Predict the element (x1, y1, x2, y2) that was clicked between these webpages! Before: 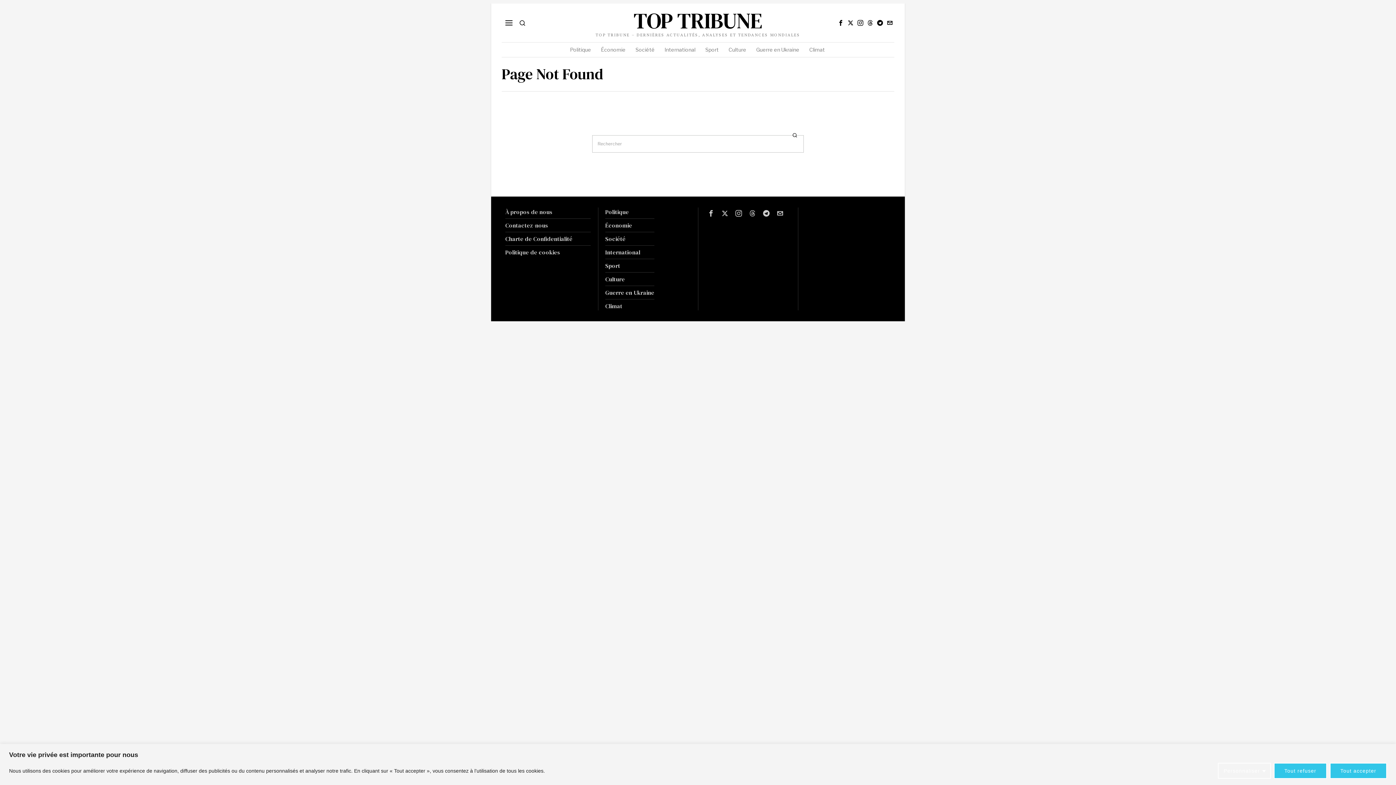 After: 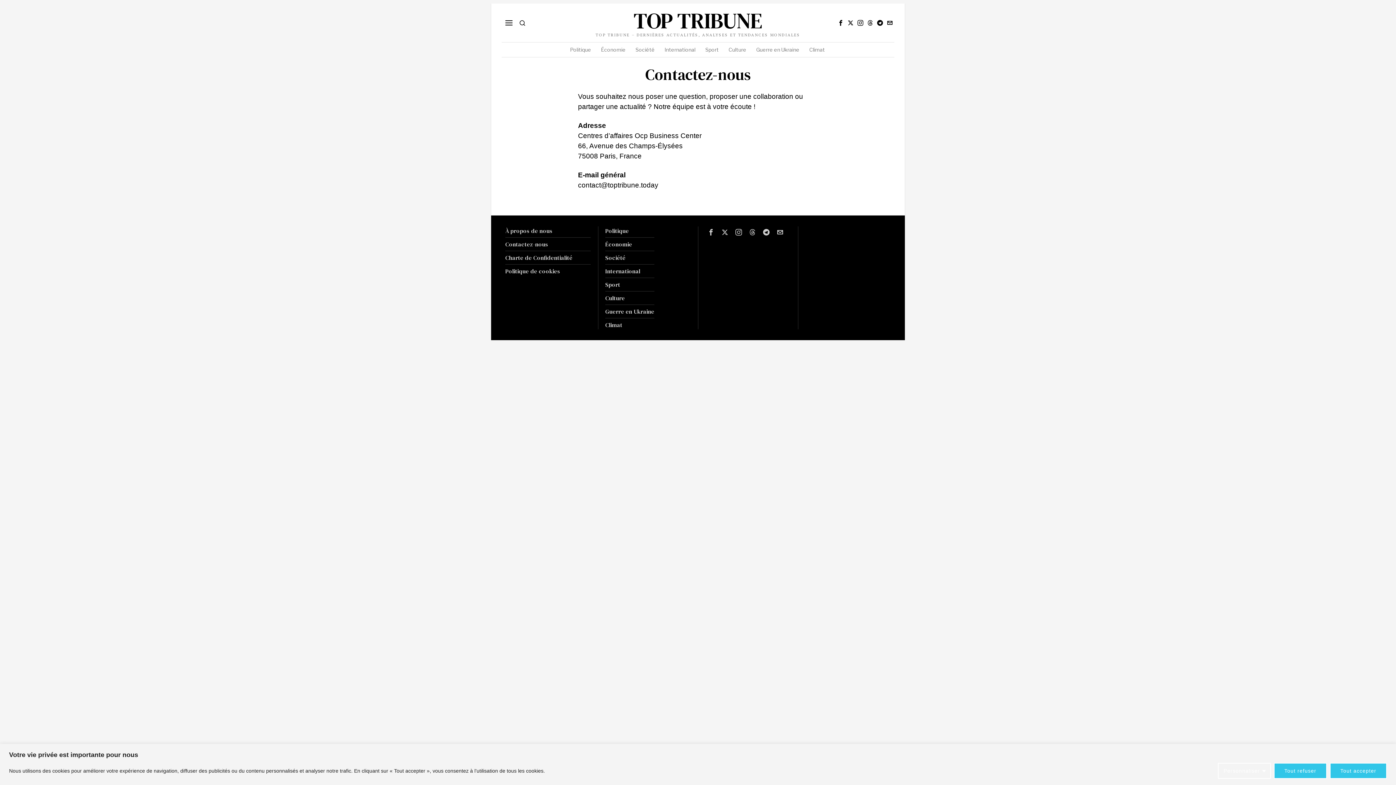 Action: label: Contactez-nous bbox: (505, 221, 548, 229)